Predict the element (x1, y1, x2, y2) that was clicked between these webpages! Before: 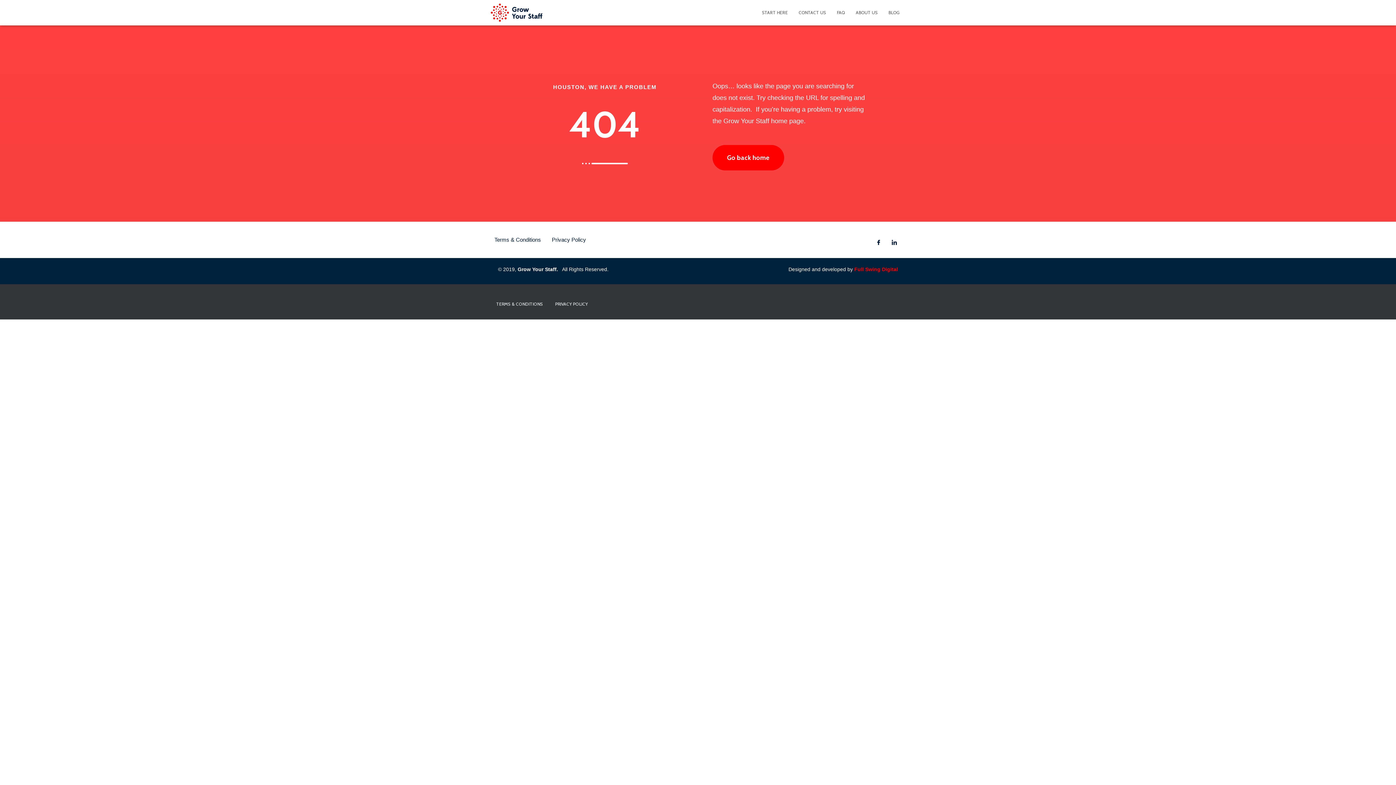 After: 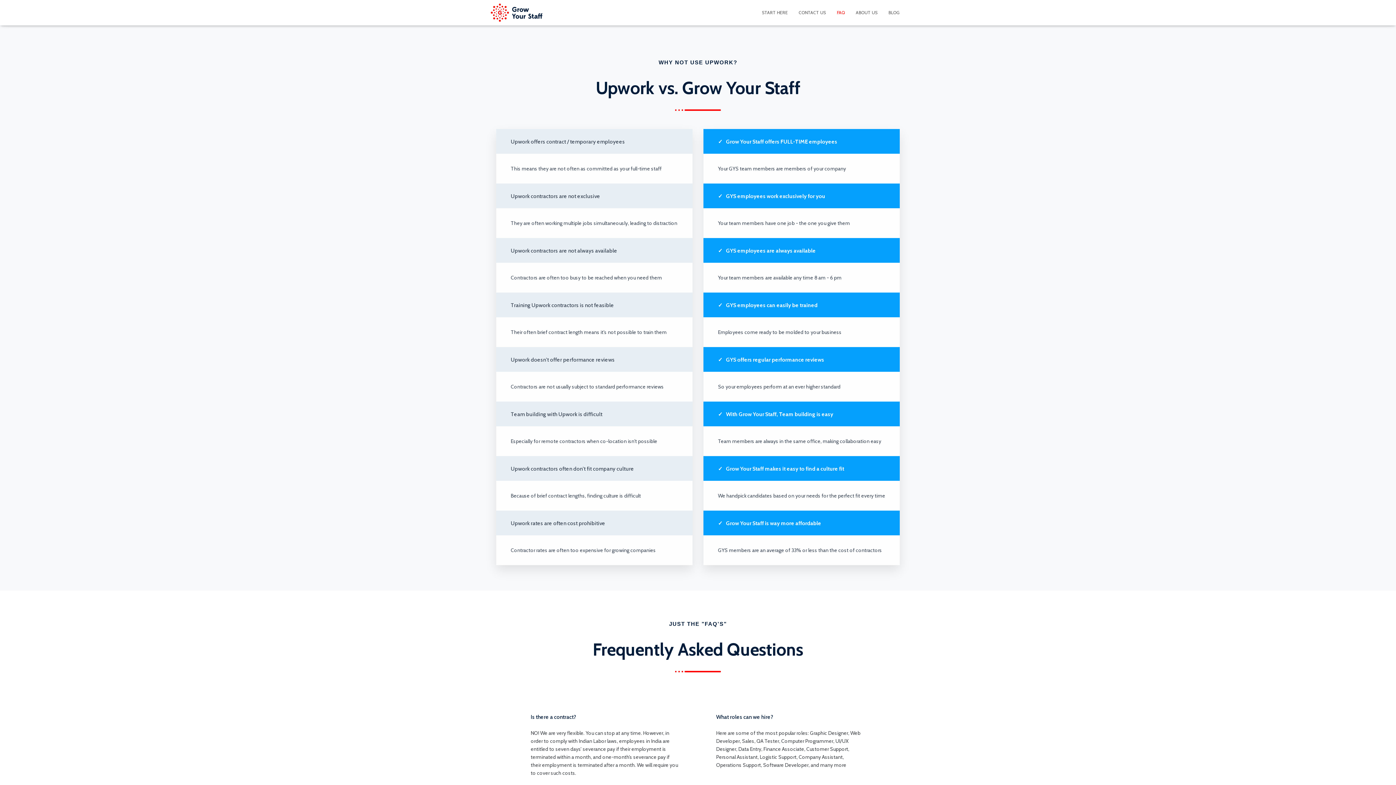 Action: label: FAQ bbox: (831, 3, 850, 21)